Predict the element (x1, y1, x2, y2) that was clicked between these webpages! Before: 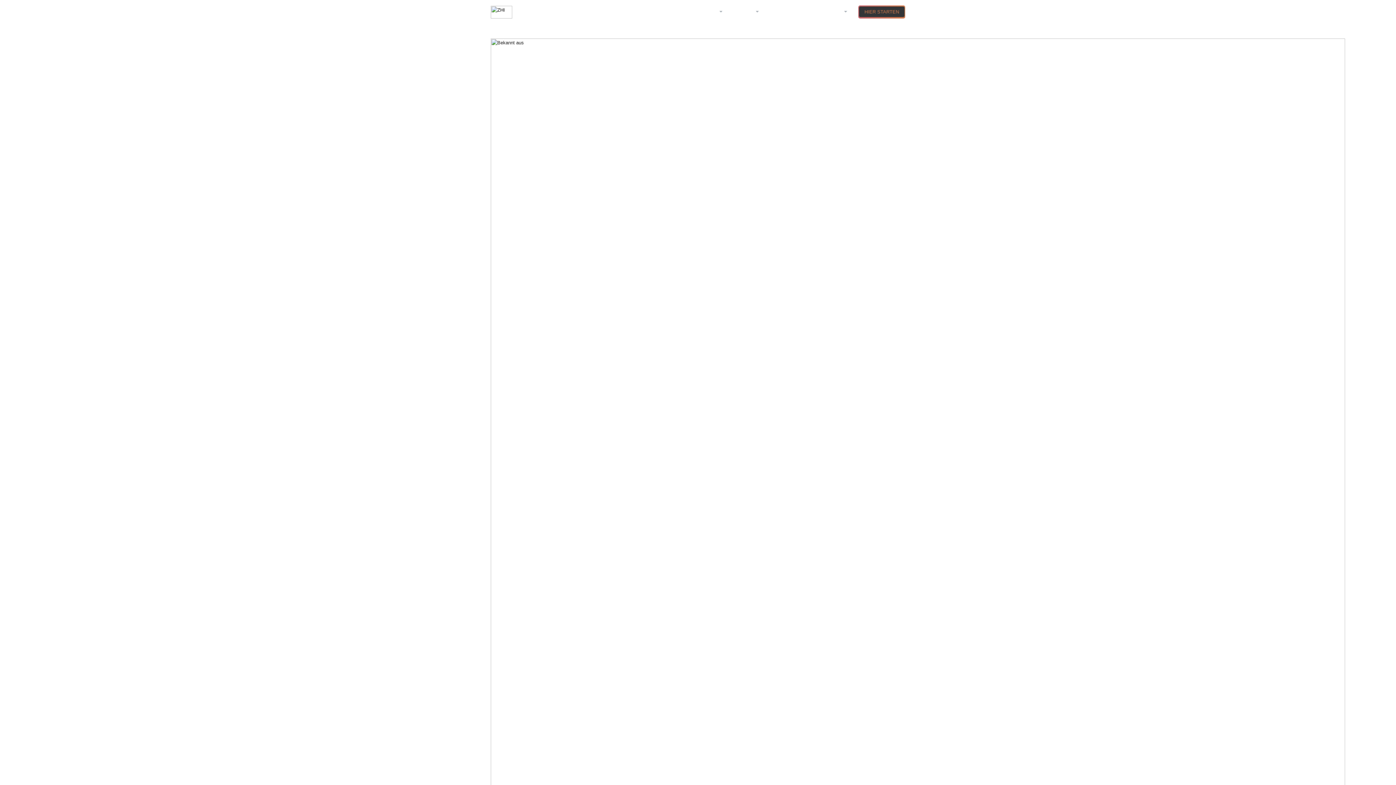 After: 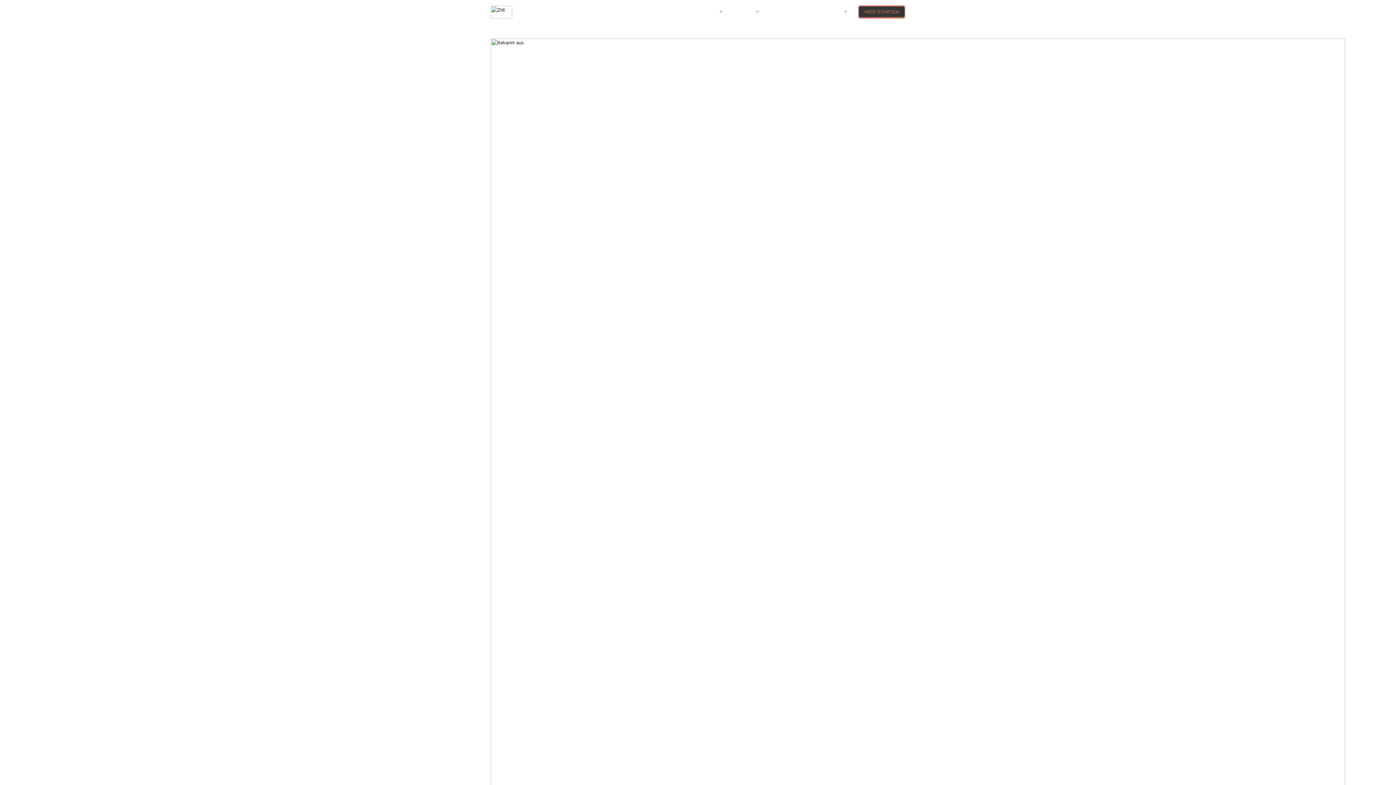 Action: bbox: (813, 9, 845, 14) label: ÜBER UNS